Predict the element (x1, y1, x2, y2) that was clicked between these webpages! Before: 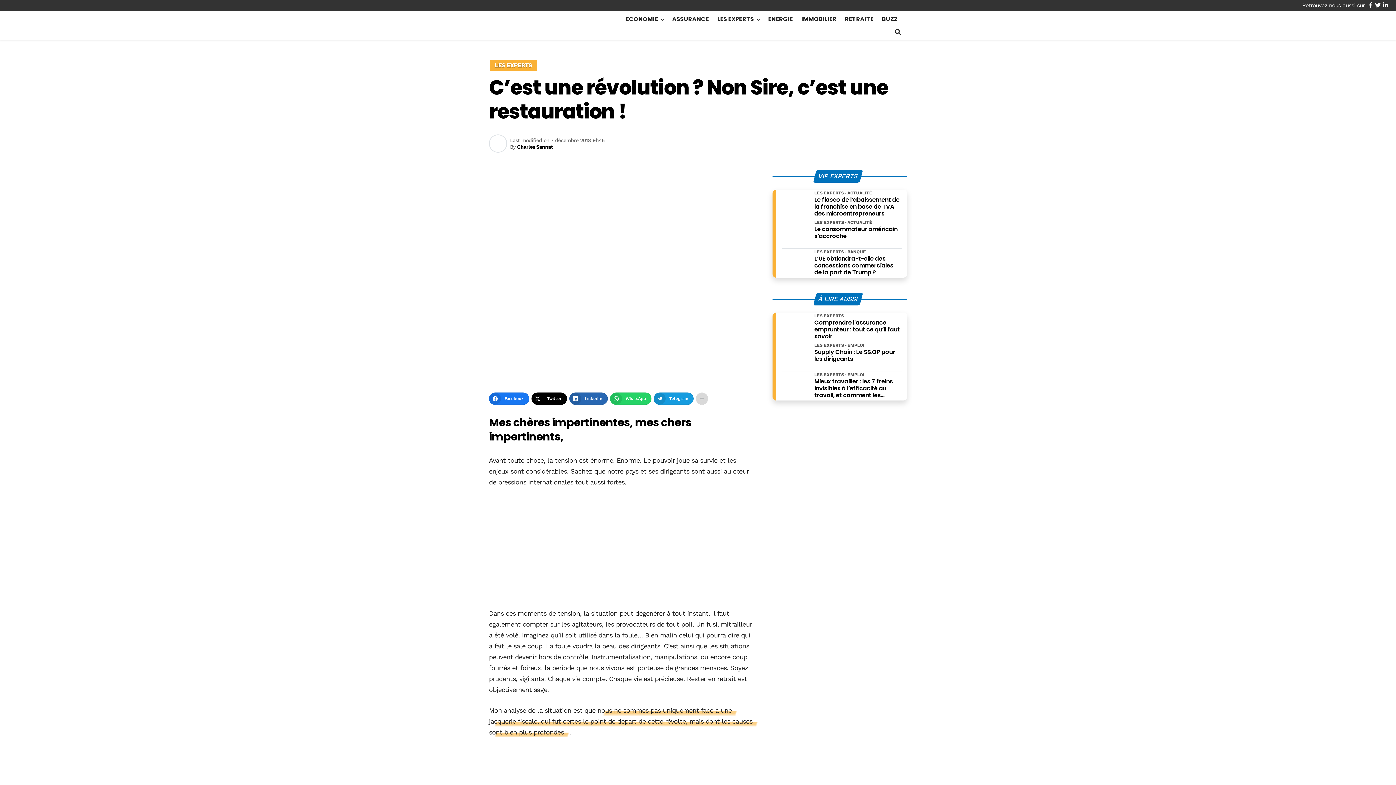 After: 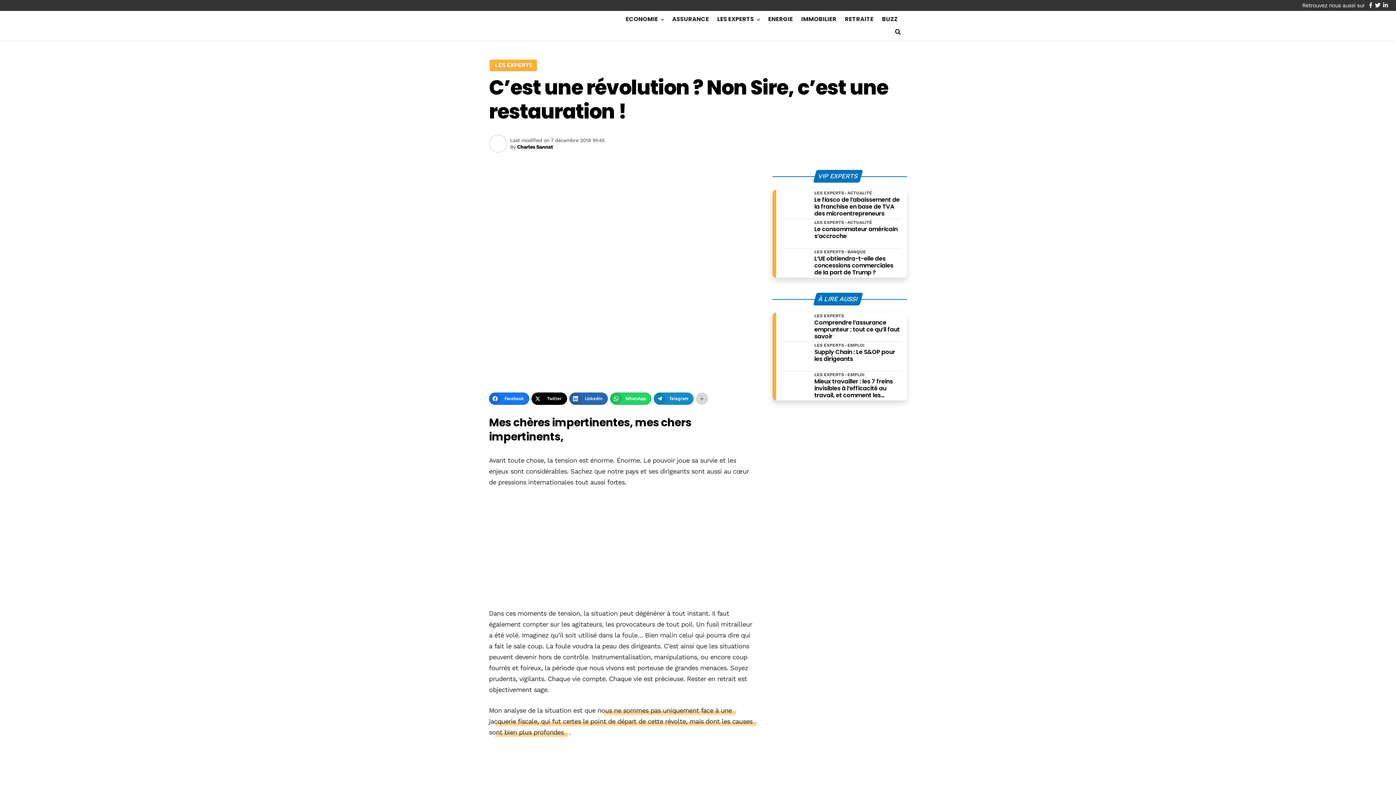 Action: bbox: (653, 392, 693, 405) label: Telegram